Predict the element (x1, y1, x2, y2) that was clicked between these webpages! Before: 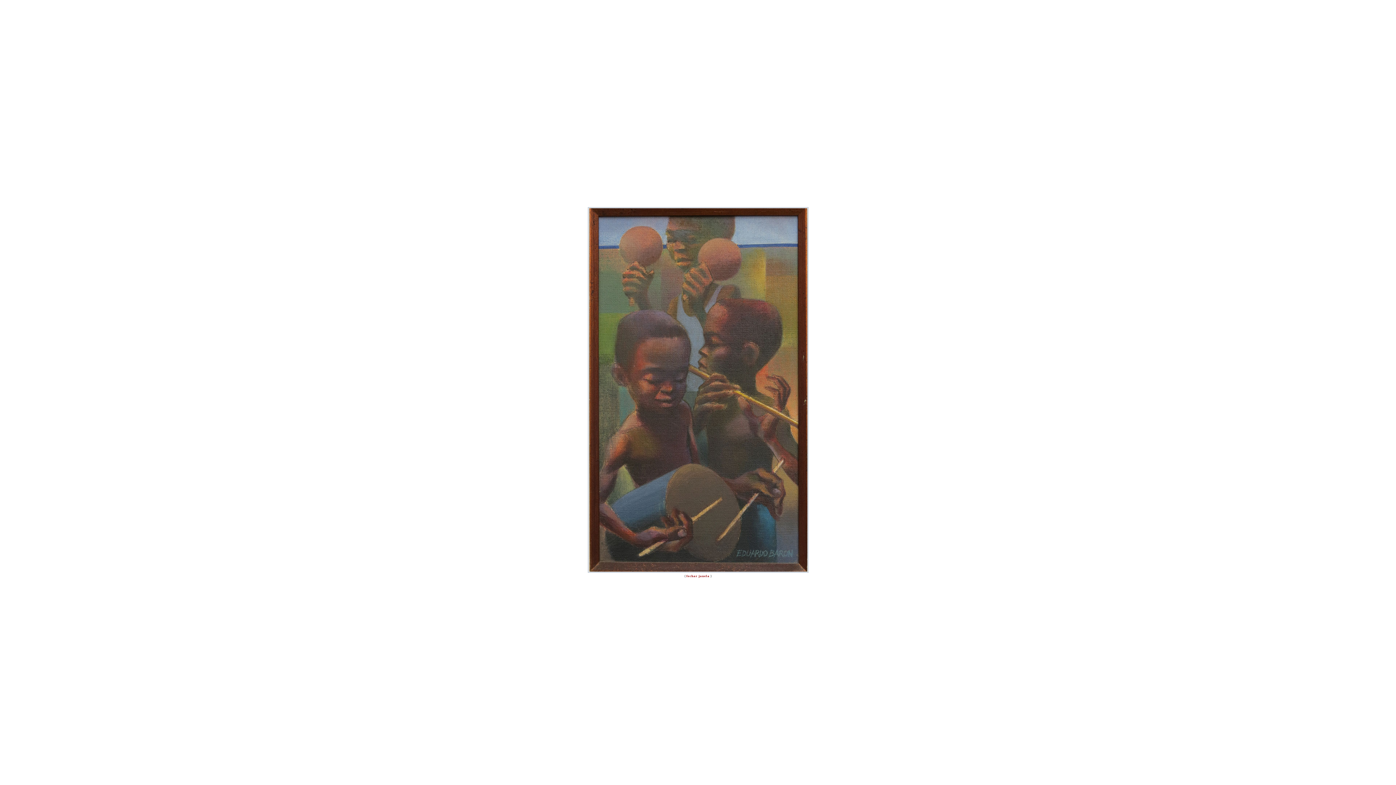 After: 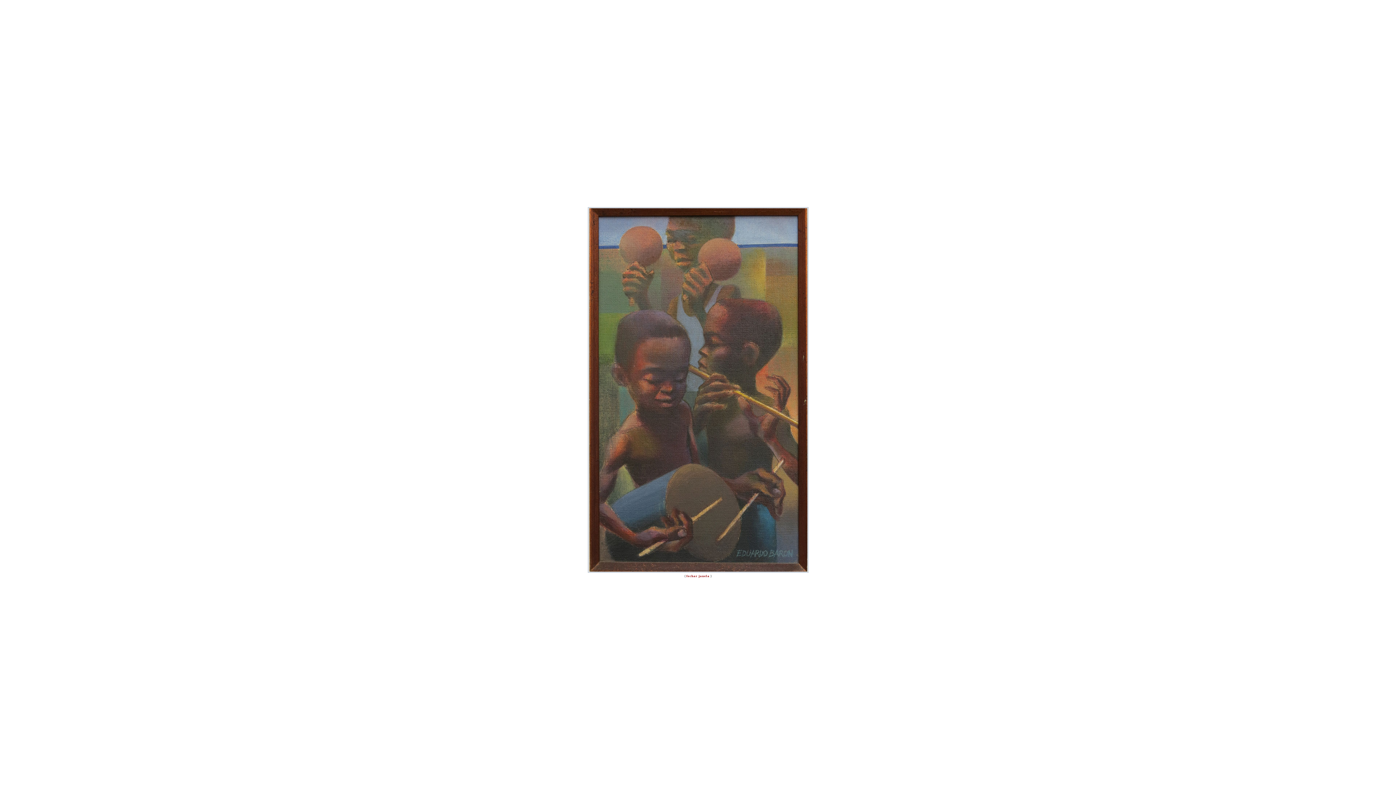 Action: bbox: (588, 569, 808, 573)